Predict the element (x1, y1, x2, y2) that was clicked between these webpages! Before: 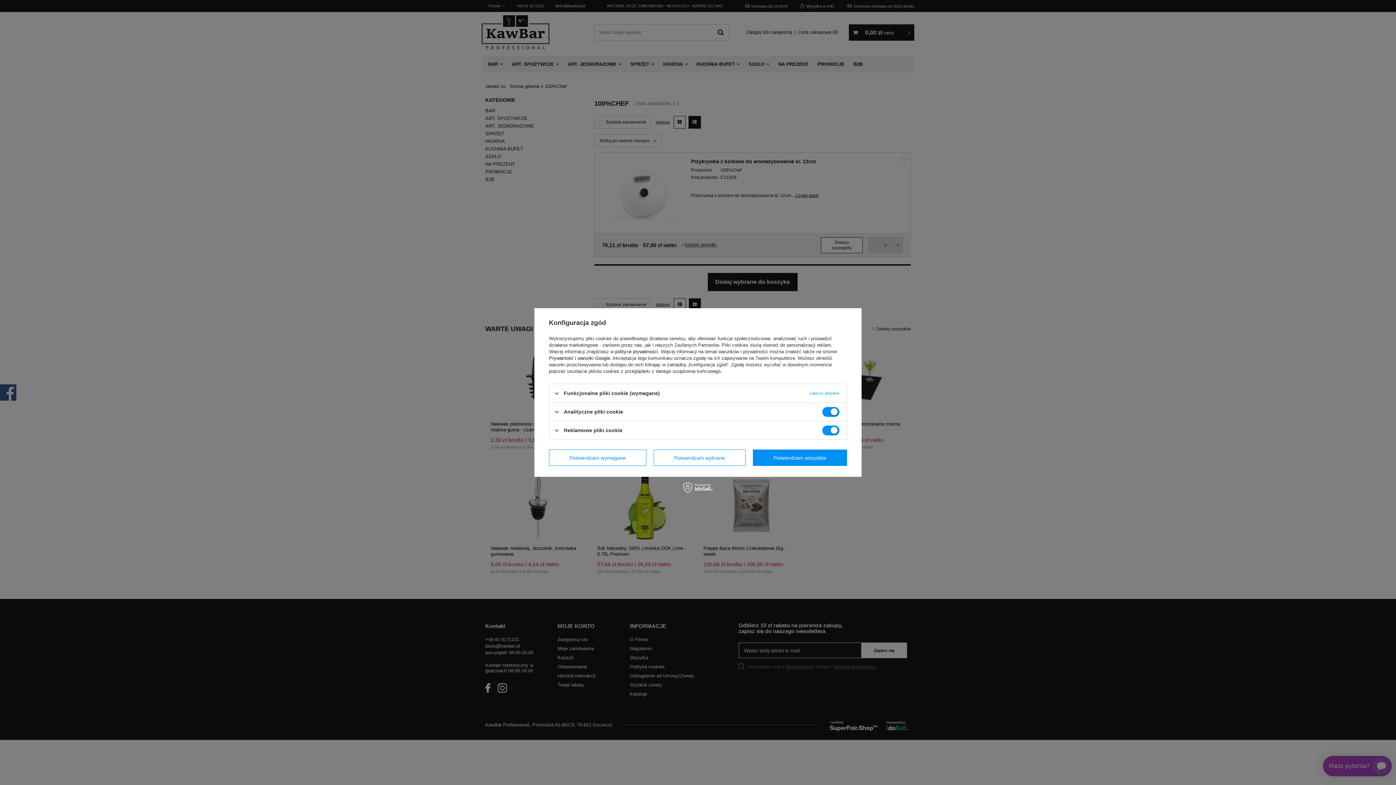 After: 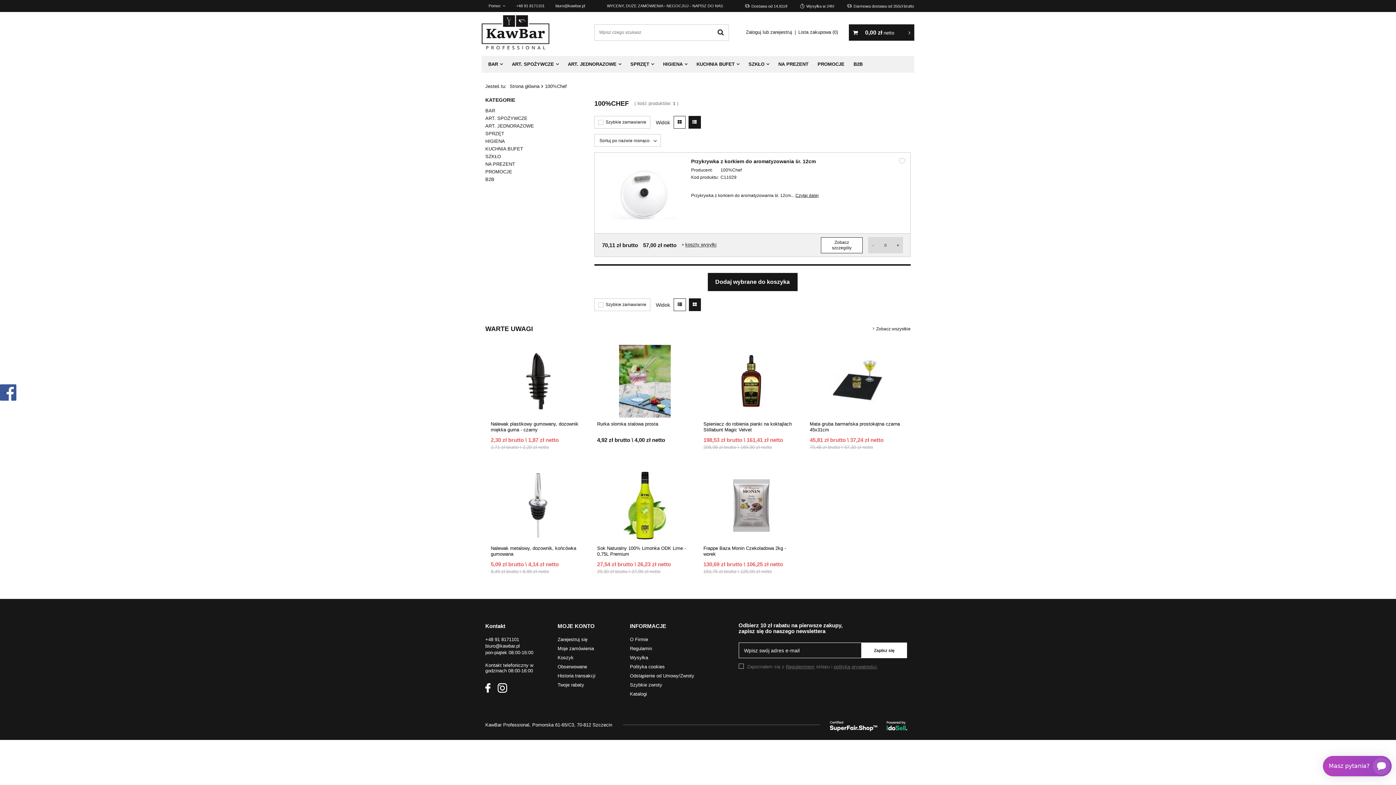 Action: bbox: (549, 449, 646, 466) label: Potwierdzam wymagane